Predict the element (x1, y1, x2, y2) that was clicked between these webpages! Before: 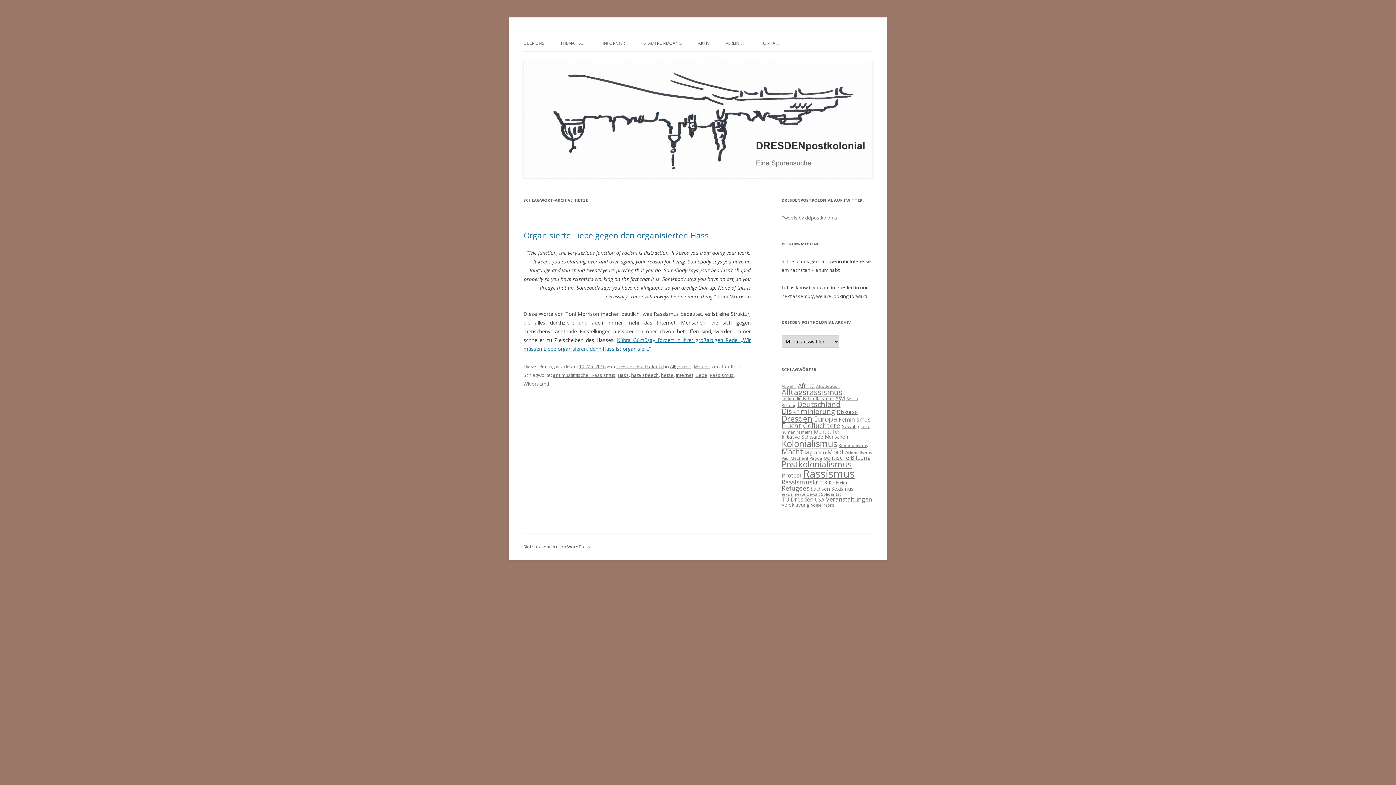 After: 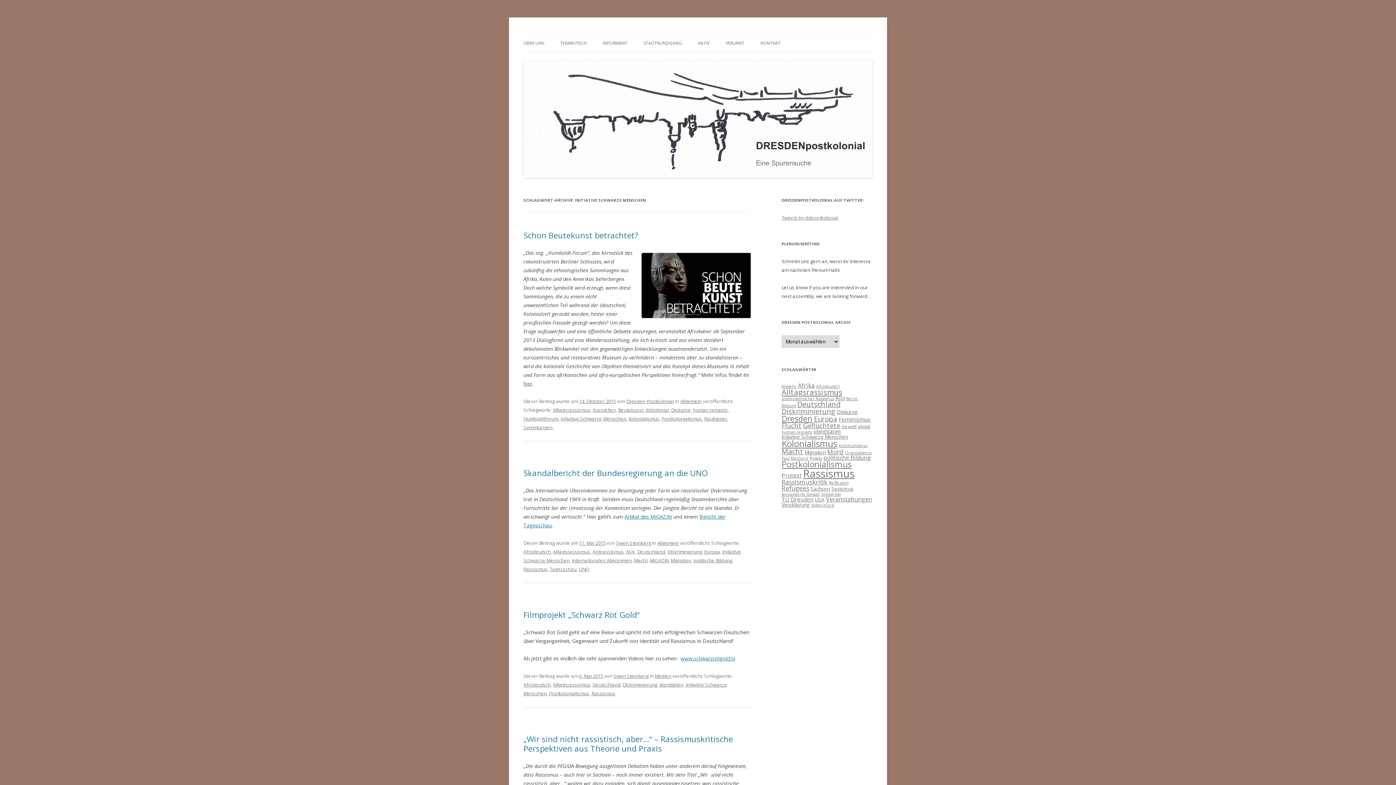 Action: label: Initiative Schwarze Menschen (5 Einträge) bbox: (781, 433, 848, 440)